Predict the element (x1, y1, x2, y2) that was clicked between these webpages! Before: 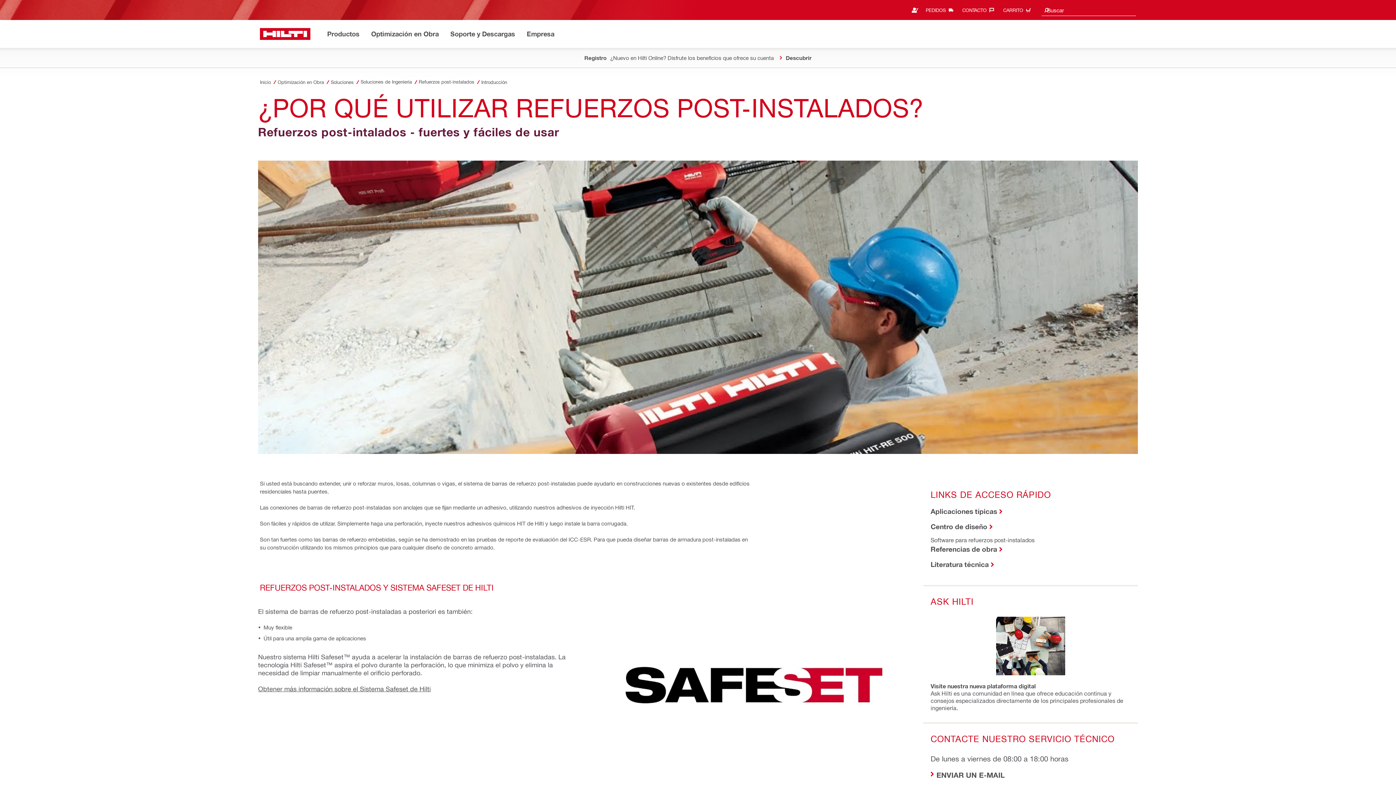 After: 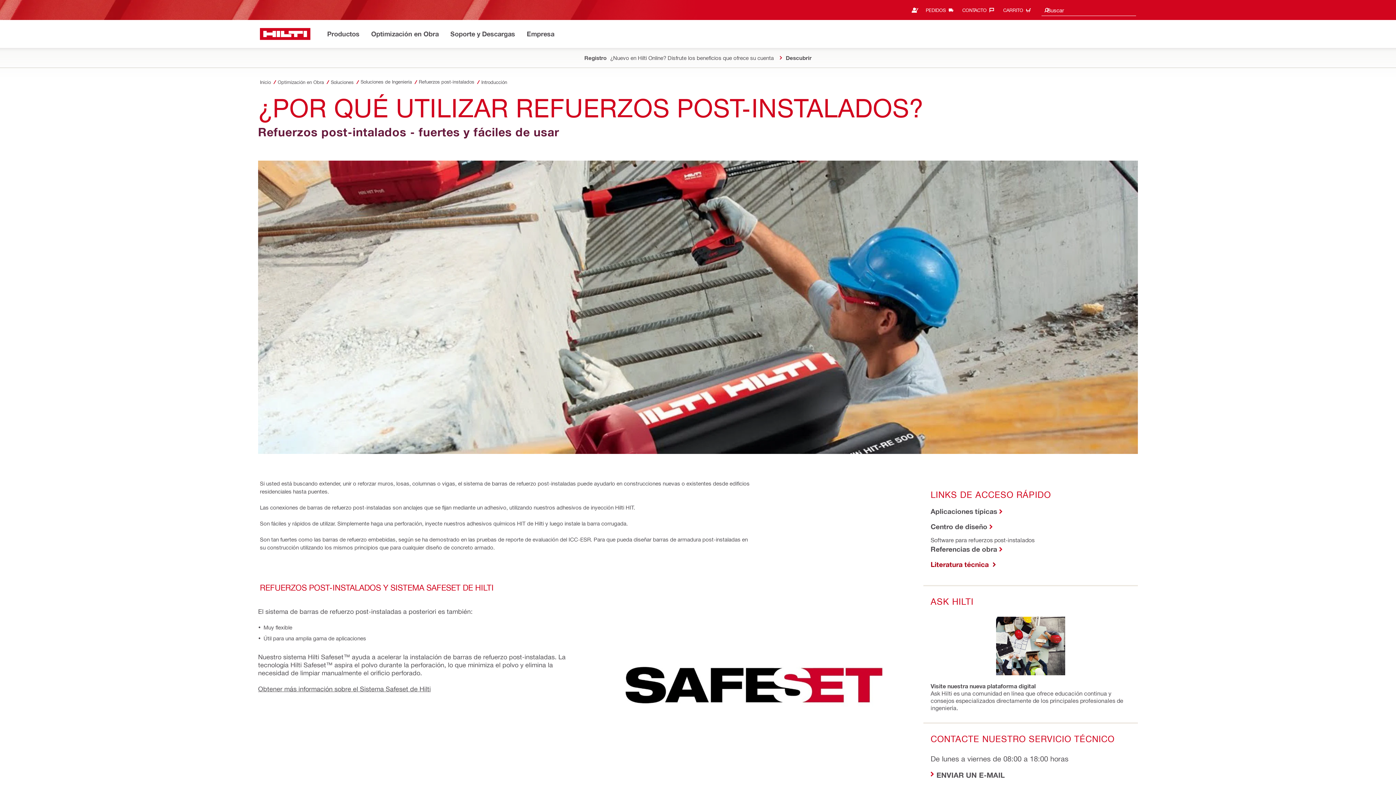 Action: bbox: (930, 559, 1130, 574) label: Literatura técnica